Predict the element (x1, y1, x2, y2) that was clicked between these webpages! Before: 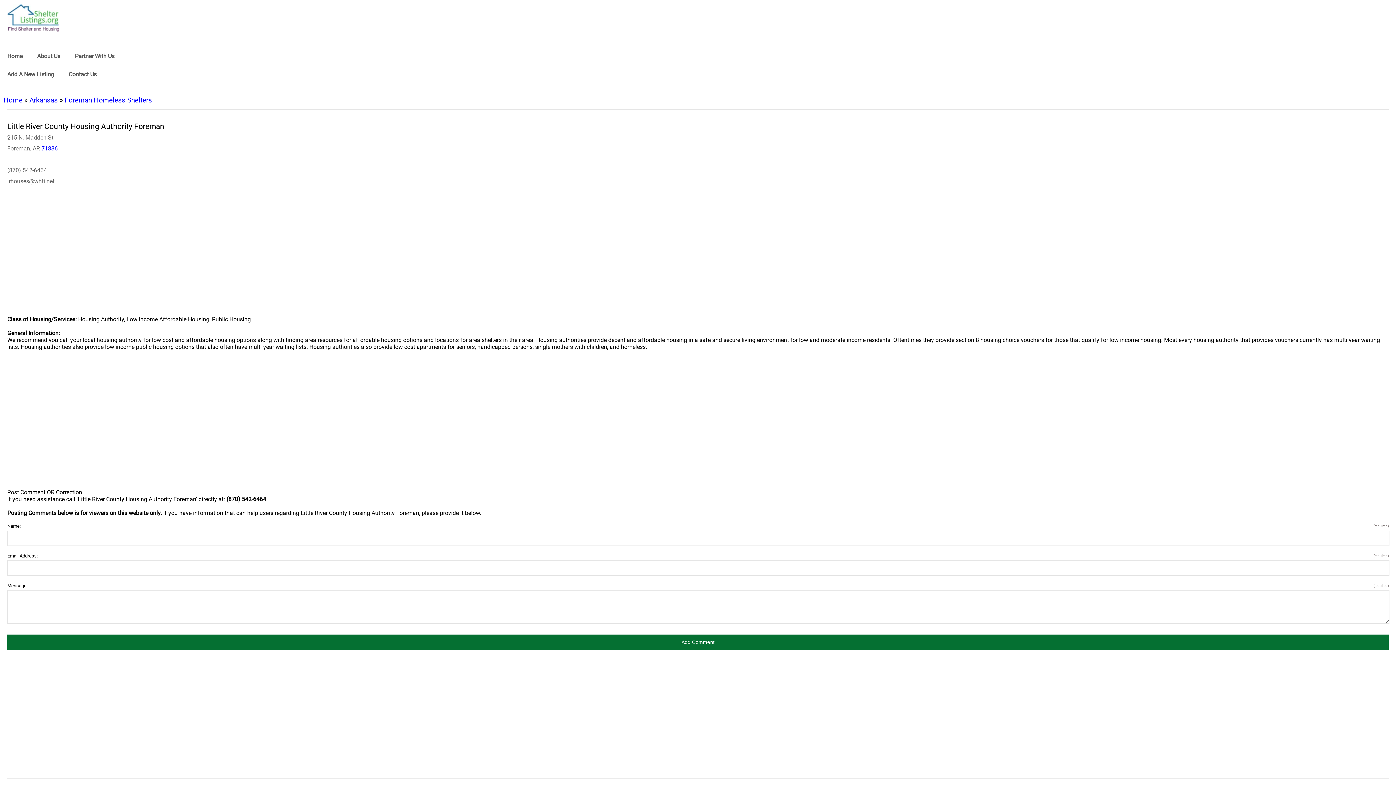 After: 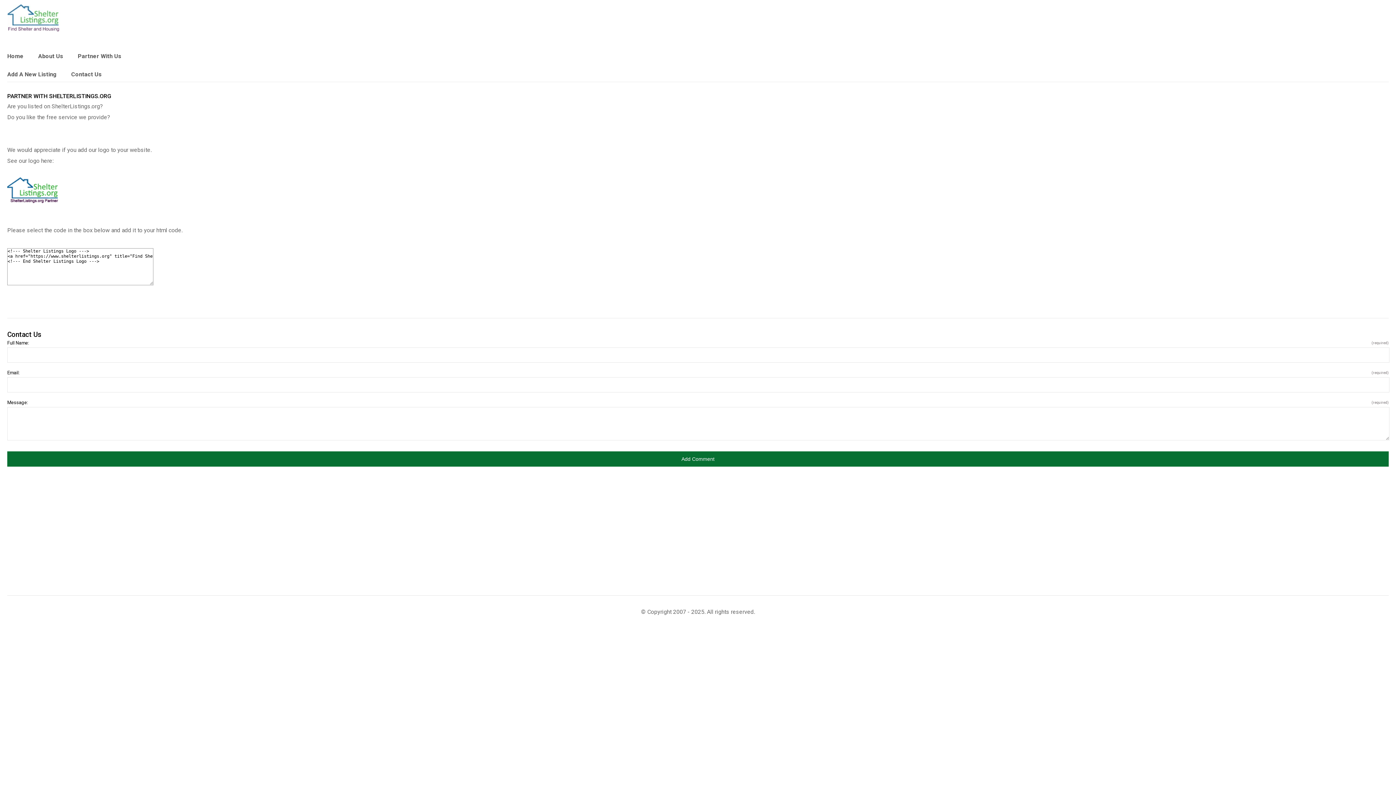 Action: bbox: (74, 45, 116, 67) label: Partner With Us